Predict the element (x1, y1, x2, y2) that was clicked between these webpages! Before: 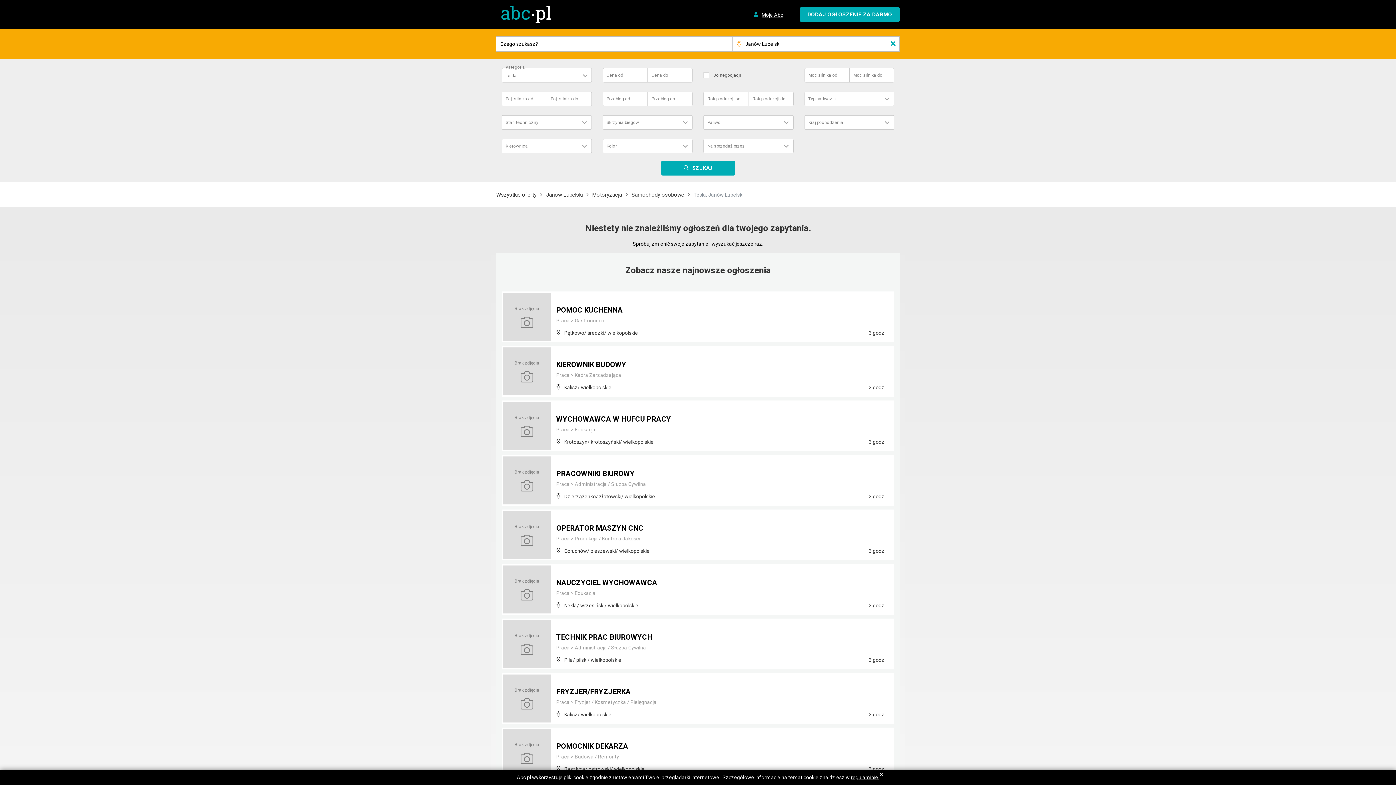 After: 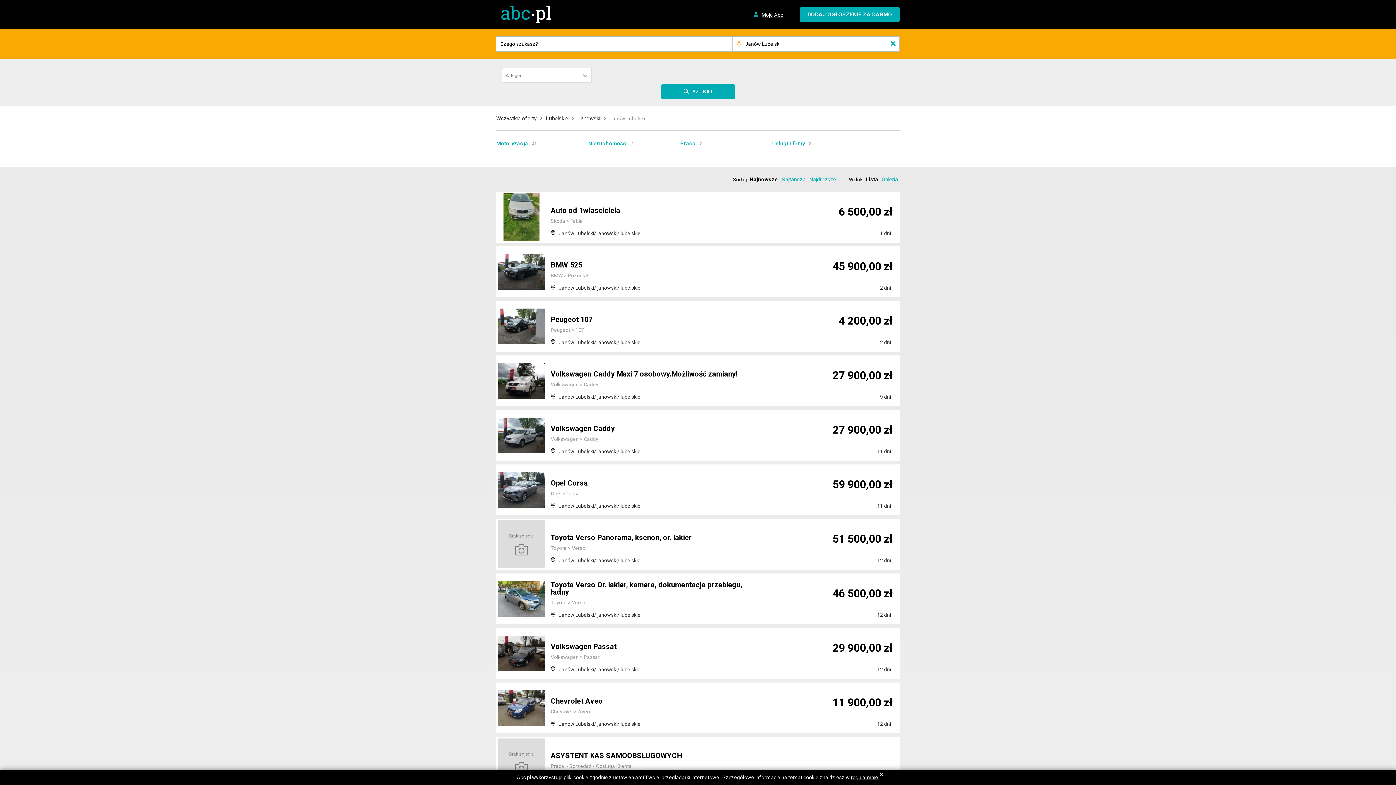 Action: bbox: (546, 191, 582, 198) label: Janów Lubelski